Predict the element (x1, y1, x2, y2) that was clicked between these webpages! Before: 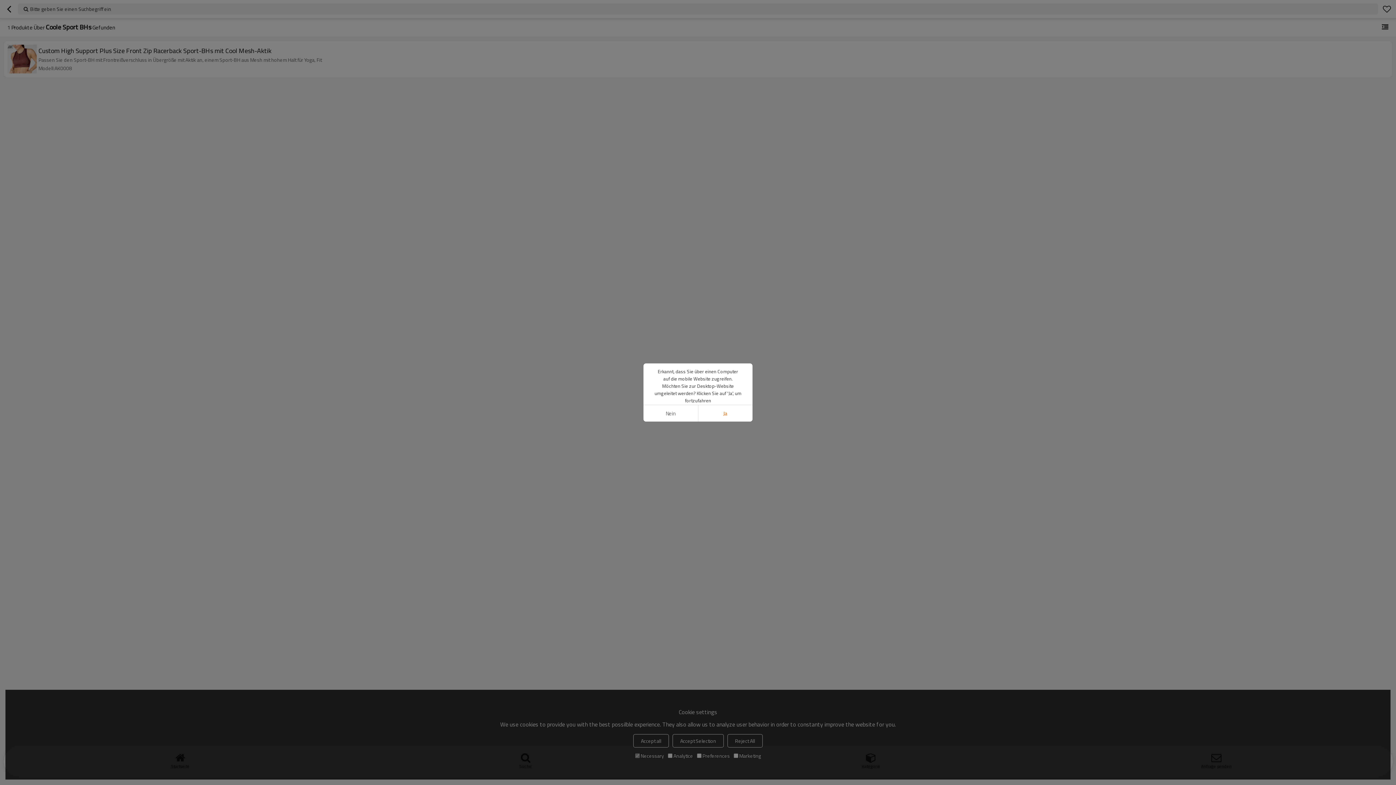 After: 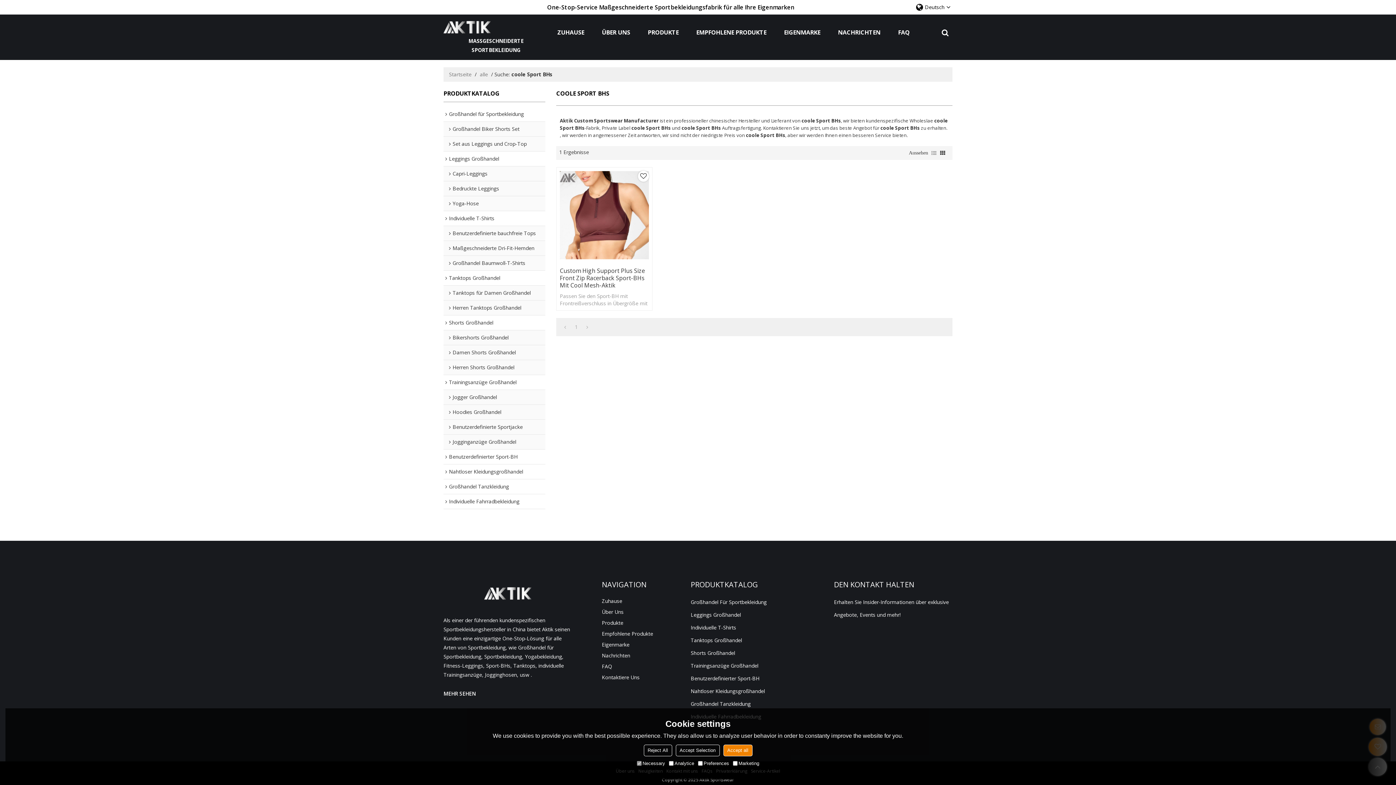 Action: label: Ja bbox: (698, 405, 752, 421)